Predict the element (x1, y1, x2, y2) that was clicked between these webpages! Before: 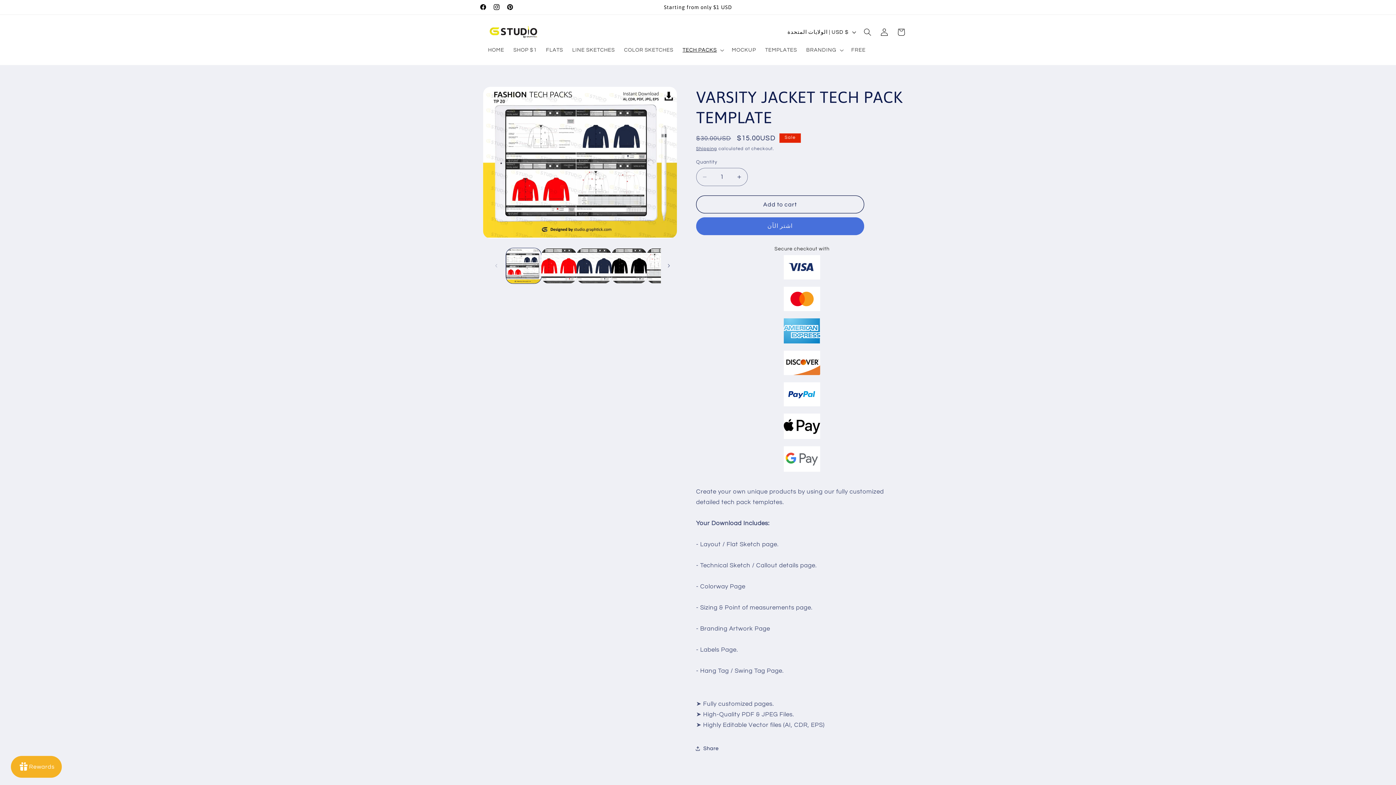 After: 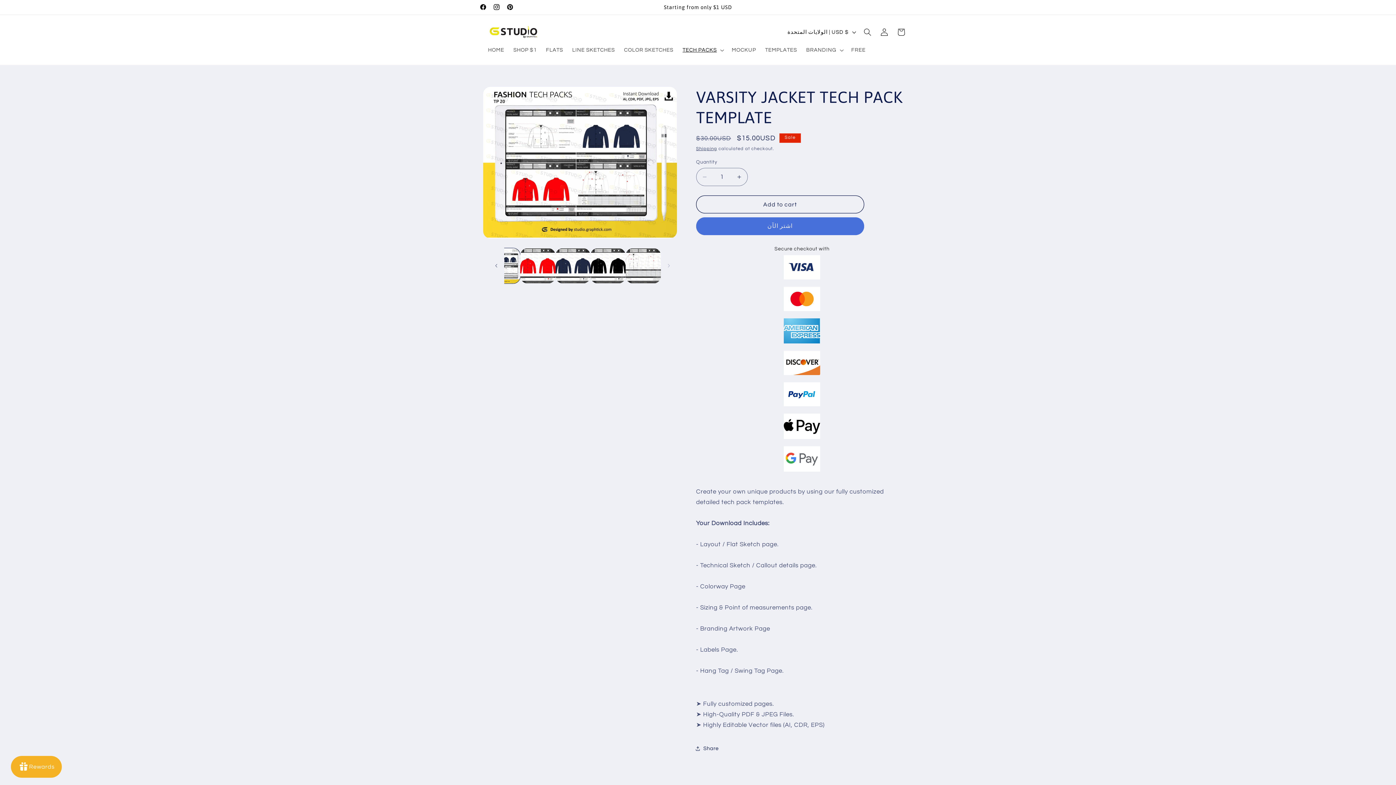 Action: bbox: (661, 257, 677, 273) label: Slide right